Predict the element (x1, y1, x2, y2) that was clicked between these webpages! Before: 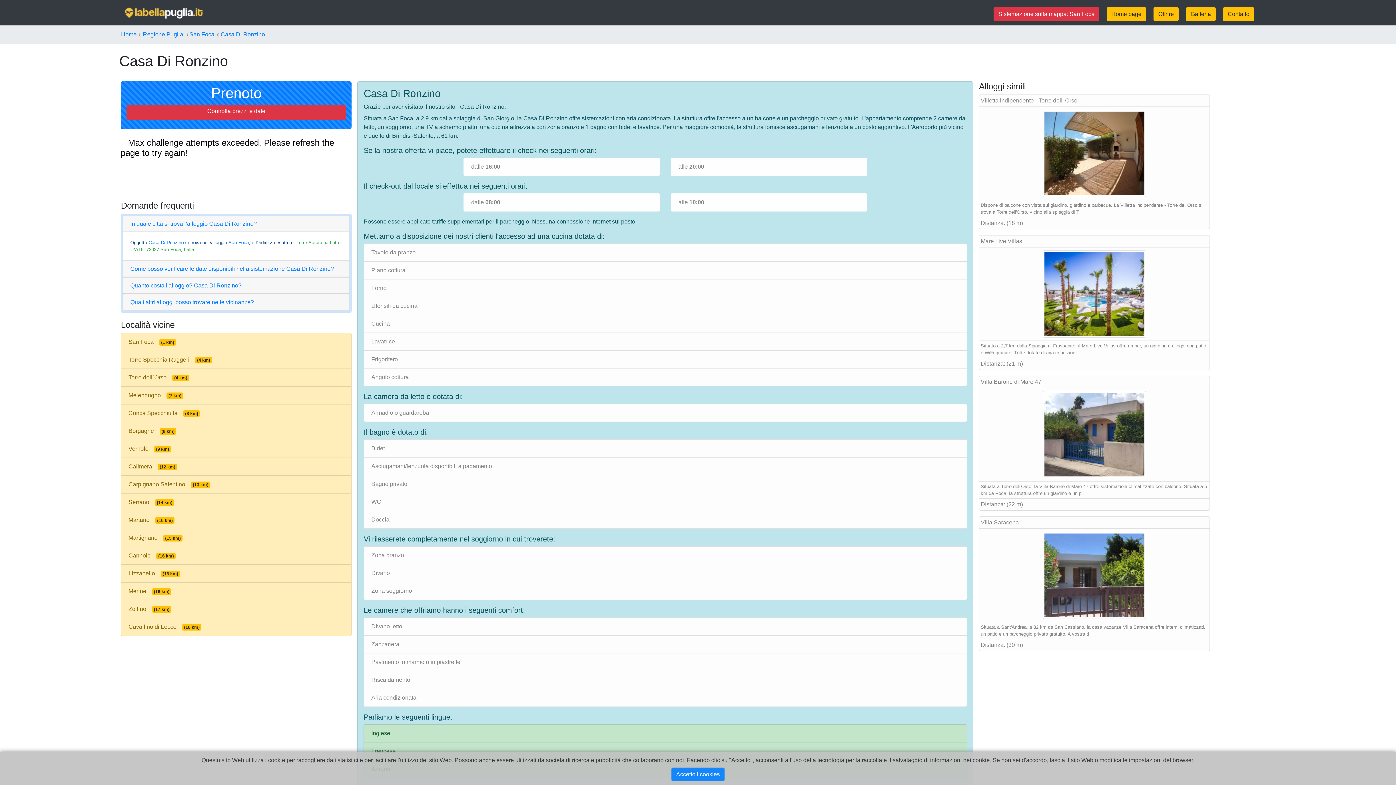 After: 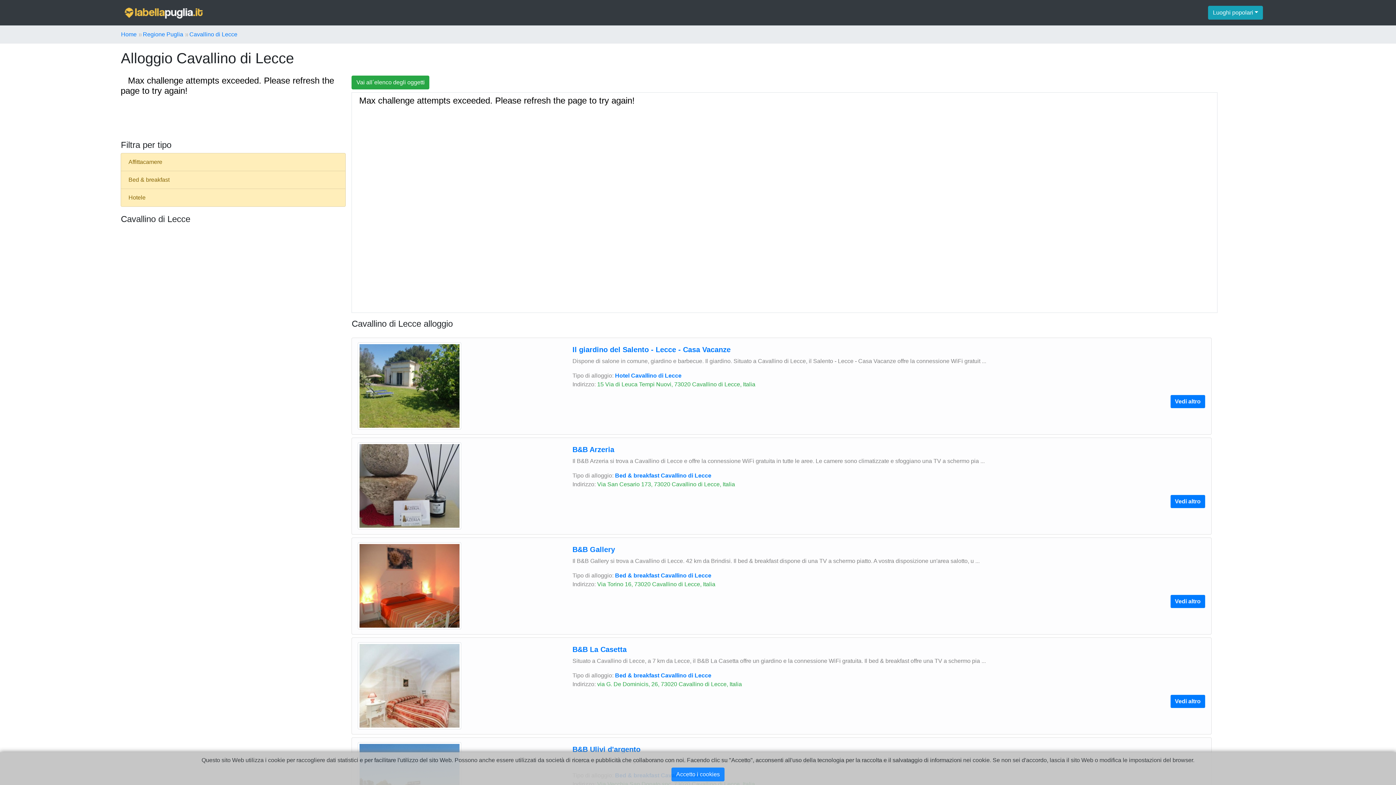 Action: bbox: (120, 618, 351, 636) label: Cavallino di Lecce(18 km)